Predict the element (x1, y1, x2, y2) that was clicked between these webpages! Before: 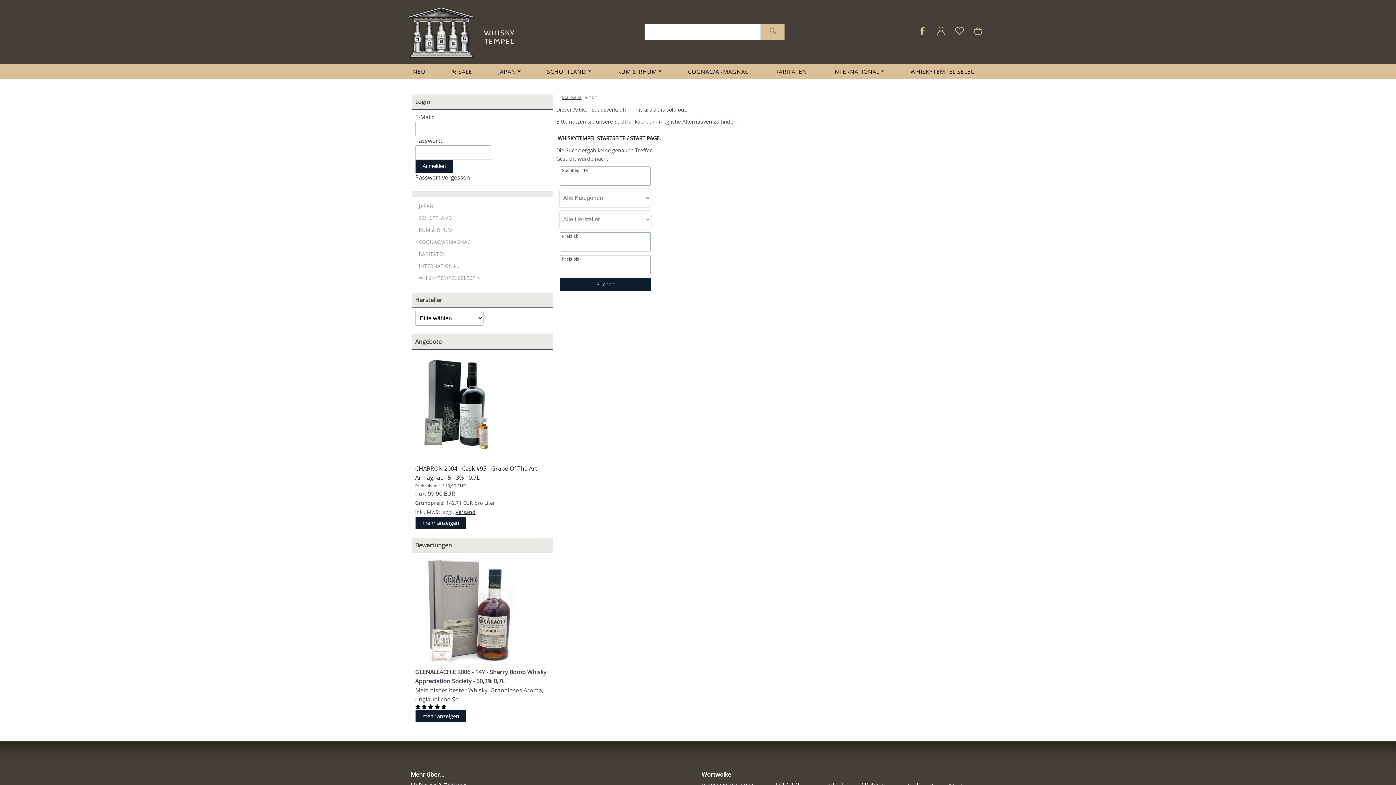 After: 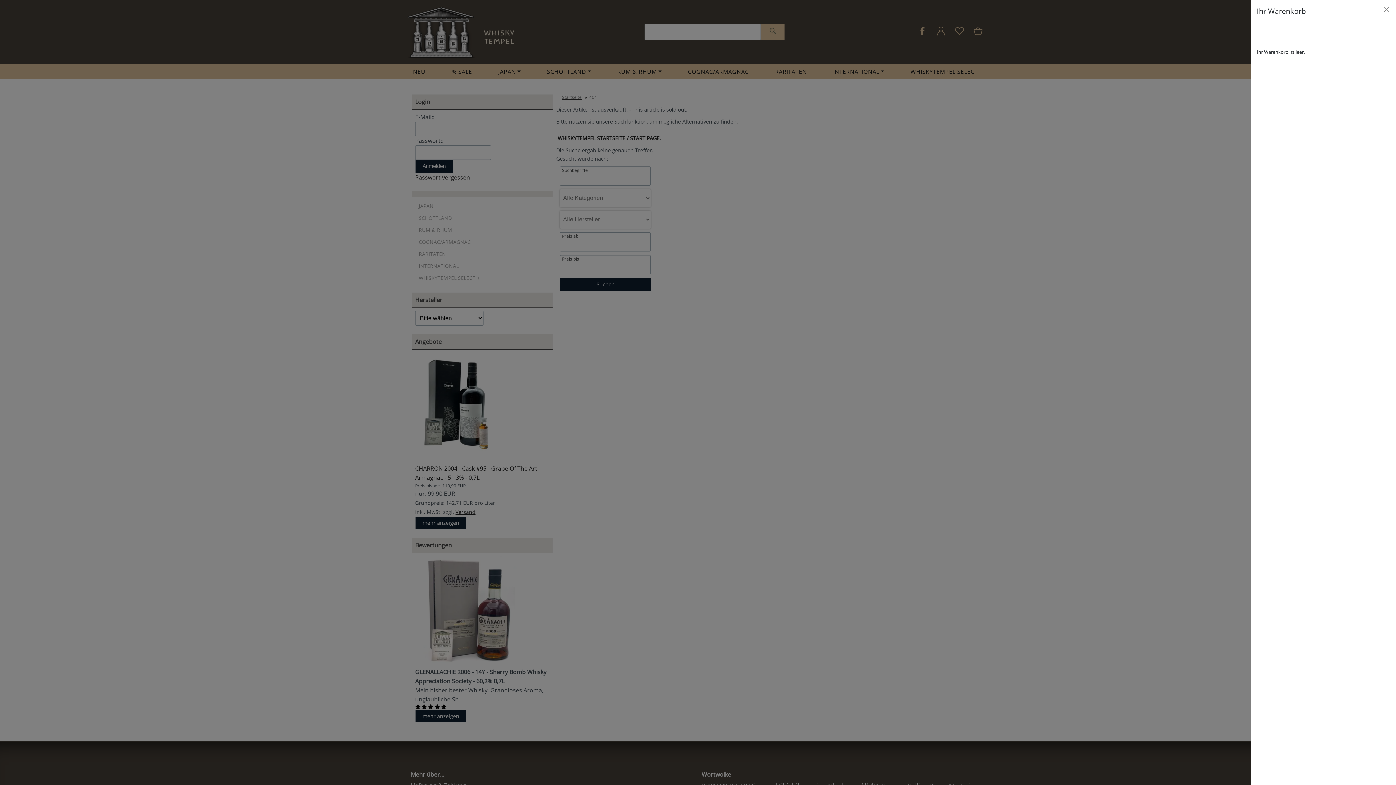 Action: bbox: (969, 31, 989, 38) label: Warenkorb